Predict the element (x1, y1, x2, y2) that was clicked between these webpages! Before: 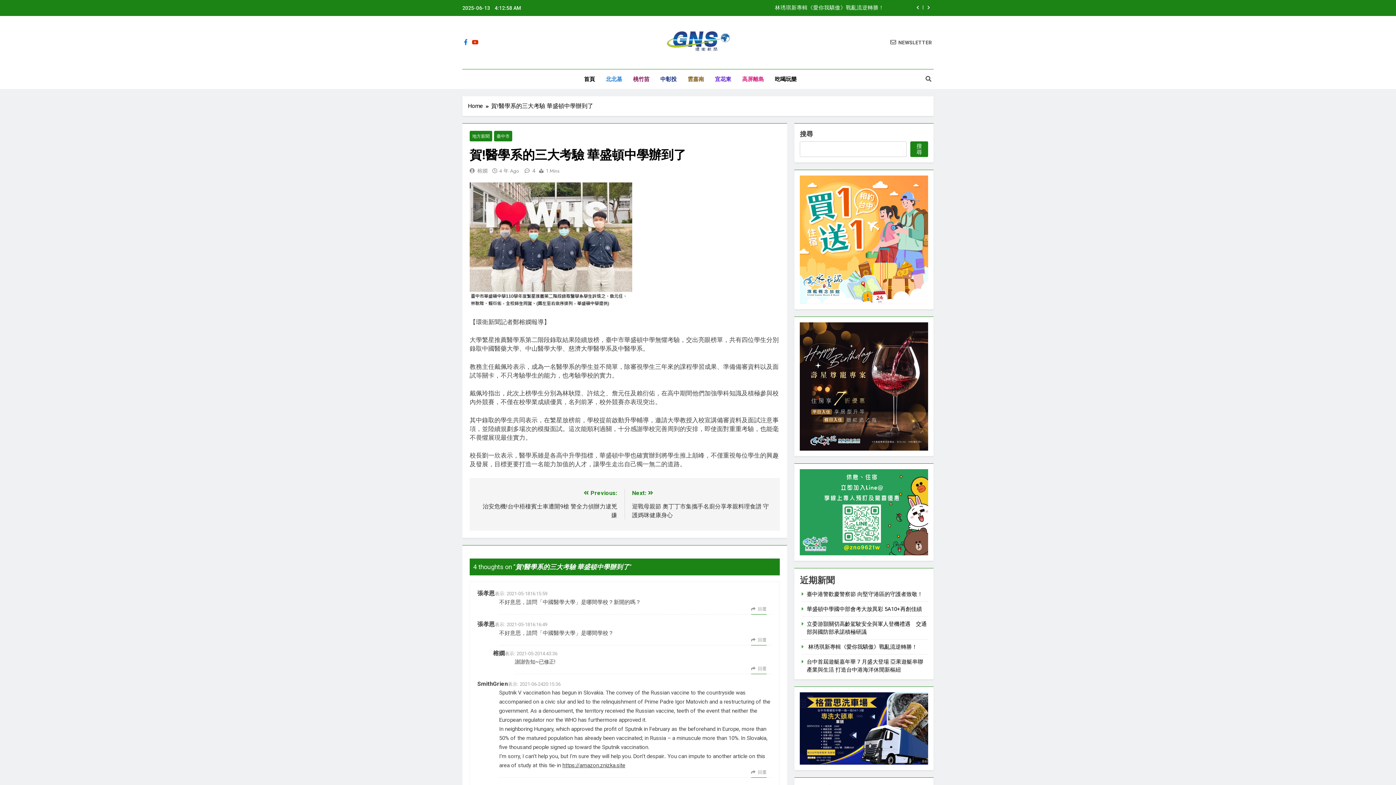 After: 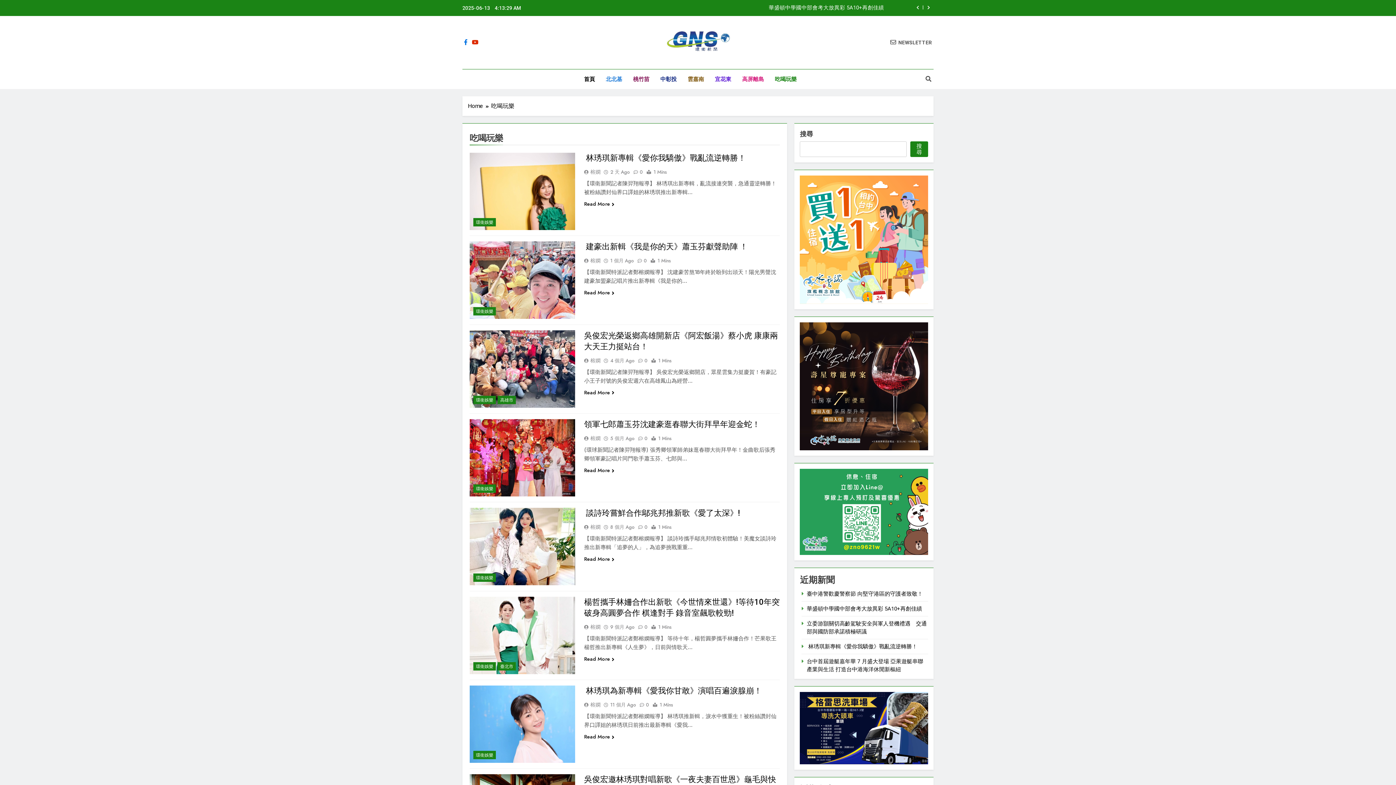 Action: bbox: (769, 69, 802, 89) label: 吃喝玩樂